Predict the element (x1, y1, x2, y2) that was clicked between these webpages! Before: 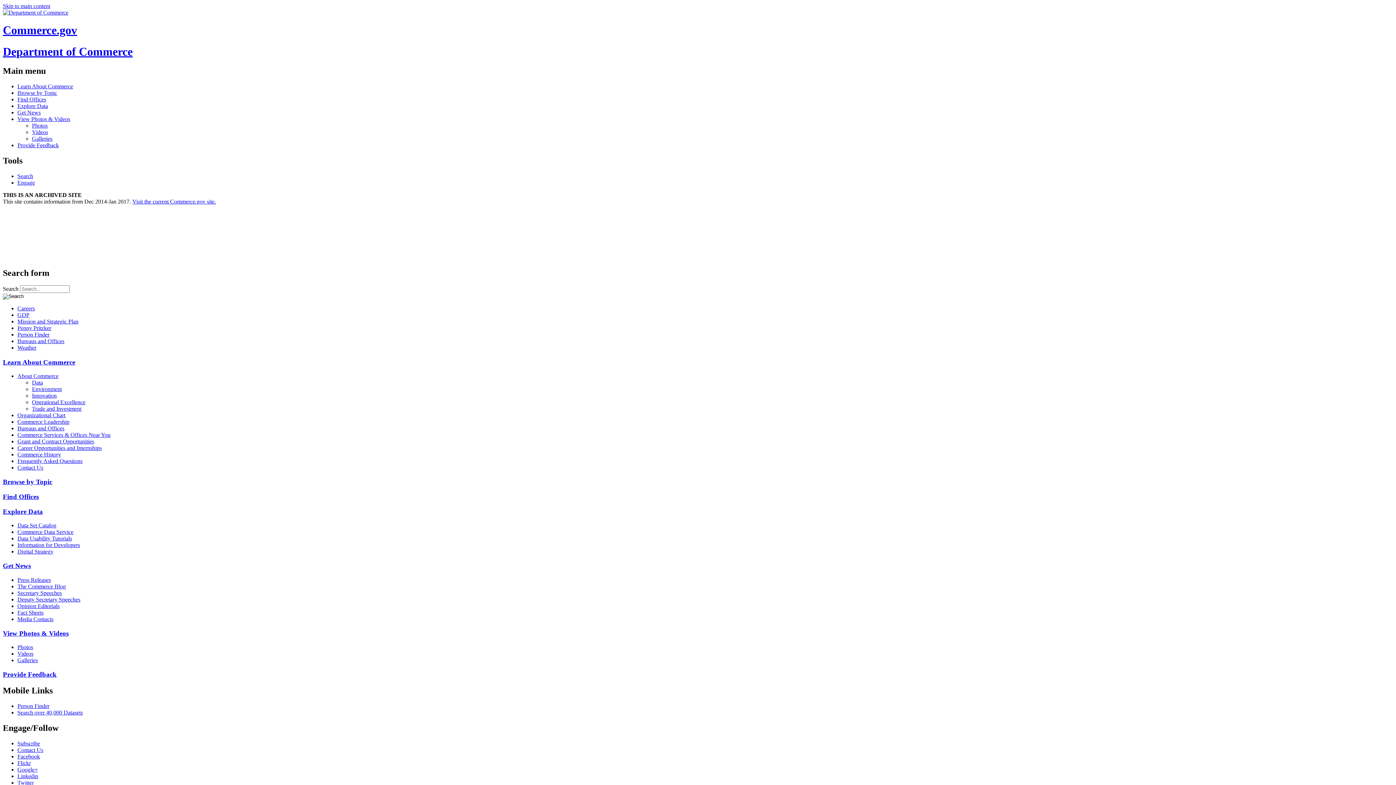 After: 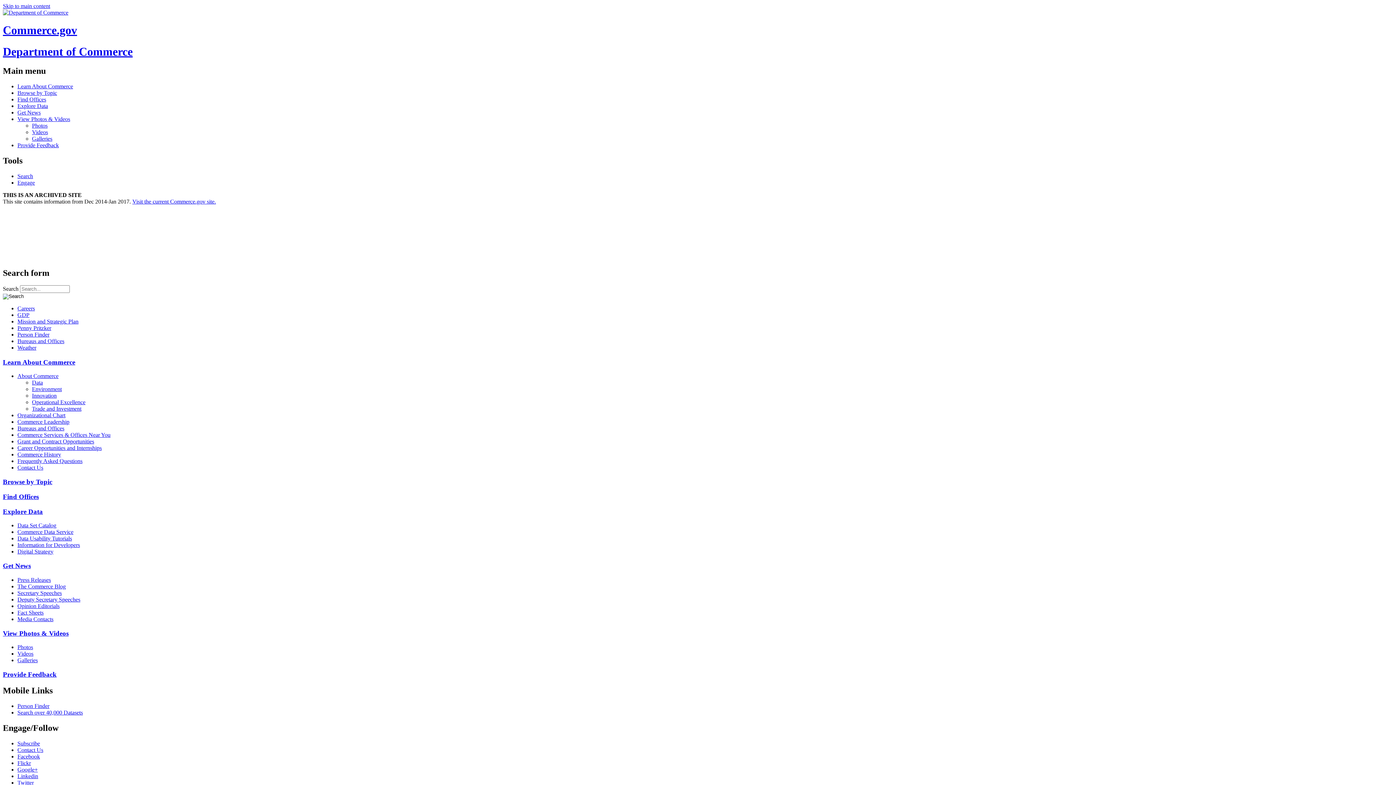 Action: label: Get News bbox: (2, 562, 30, 569)